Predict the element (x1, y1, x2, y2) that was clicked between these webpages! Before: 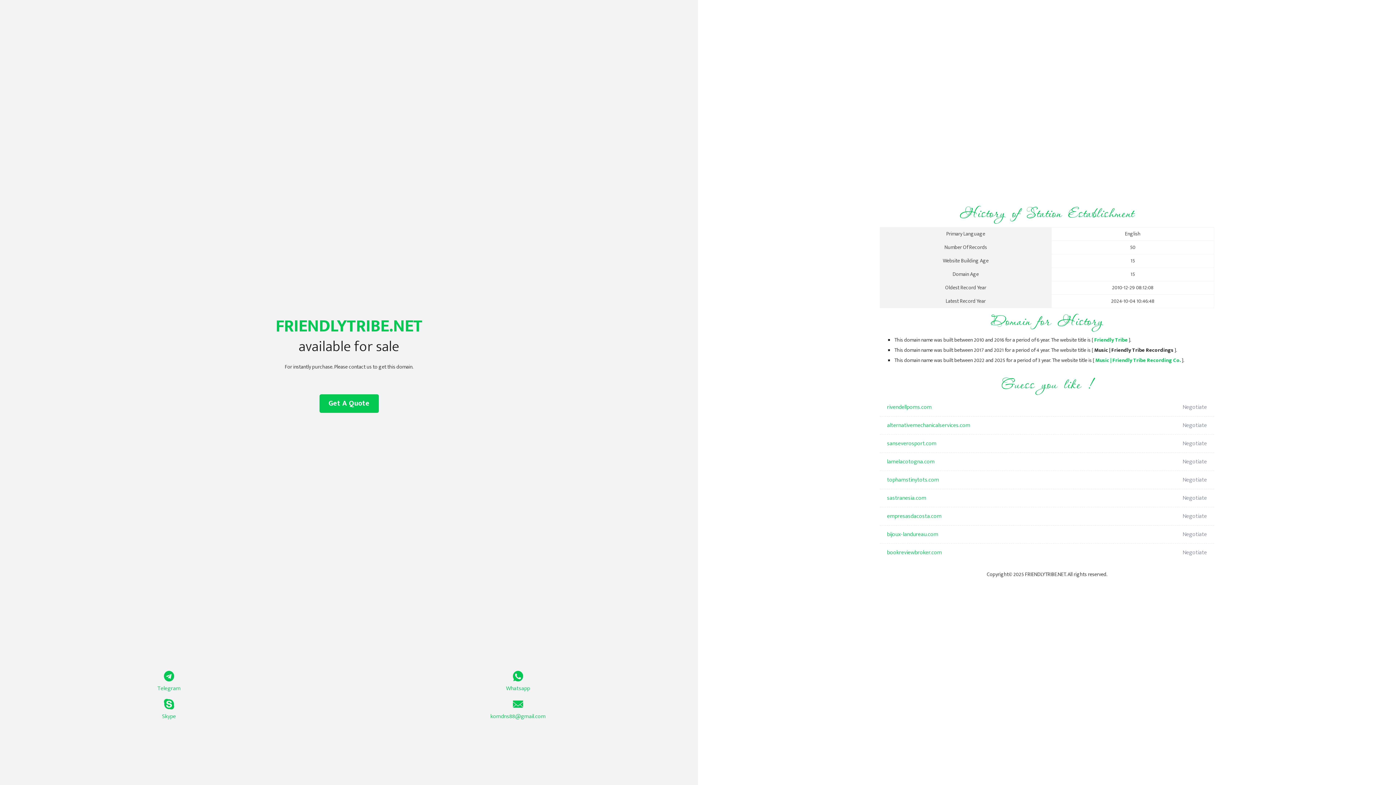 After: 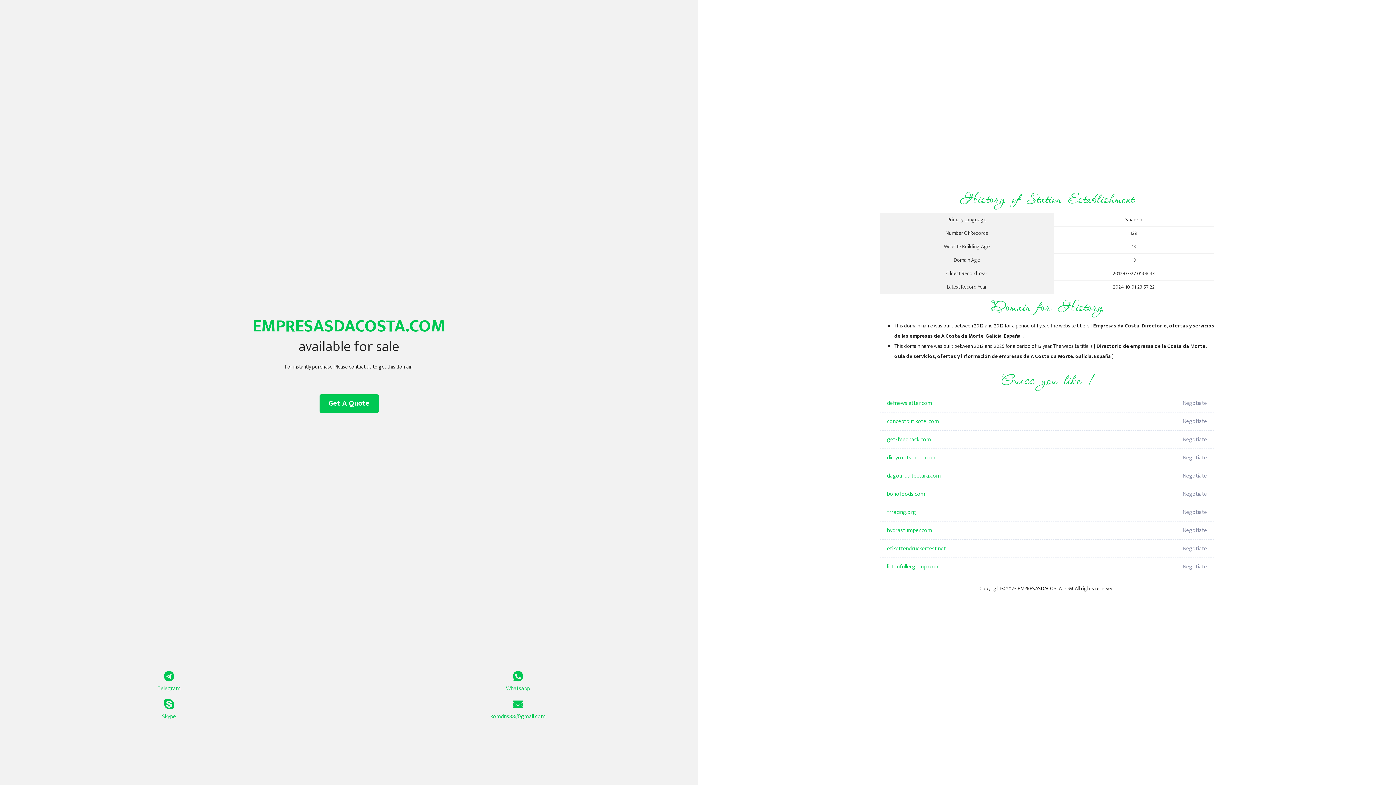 Action: label: empresasdacosta.com bbox: (887, 507, 1098, 525)